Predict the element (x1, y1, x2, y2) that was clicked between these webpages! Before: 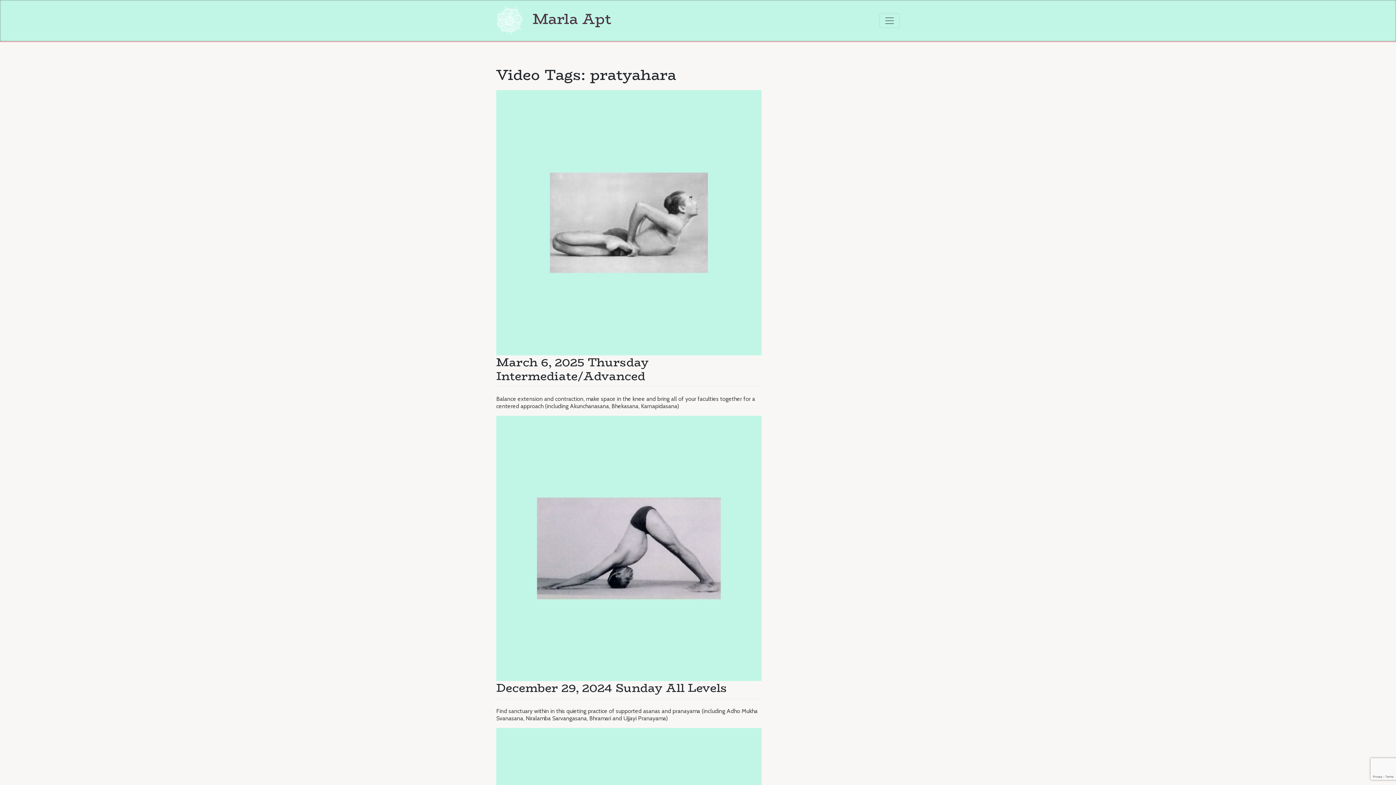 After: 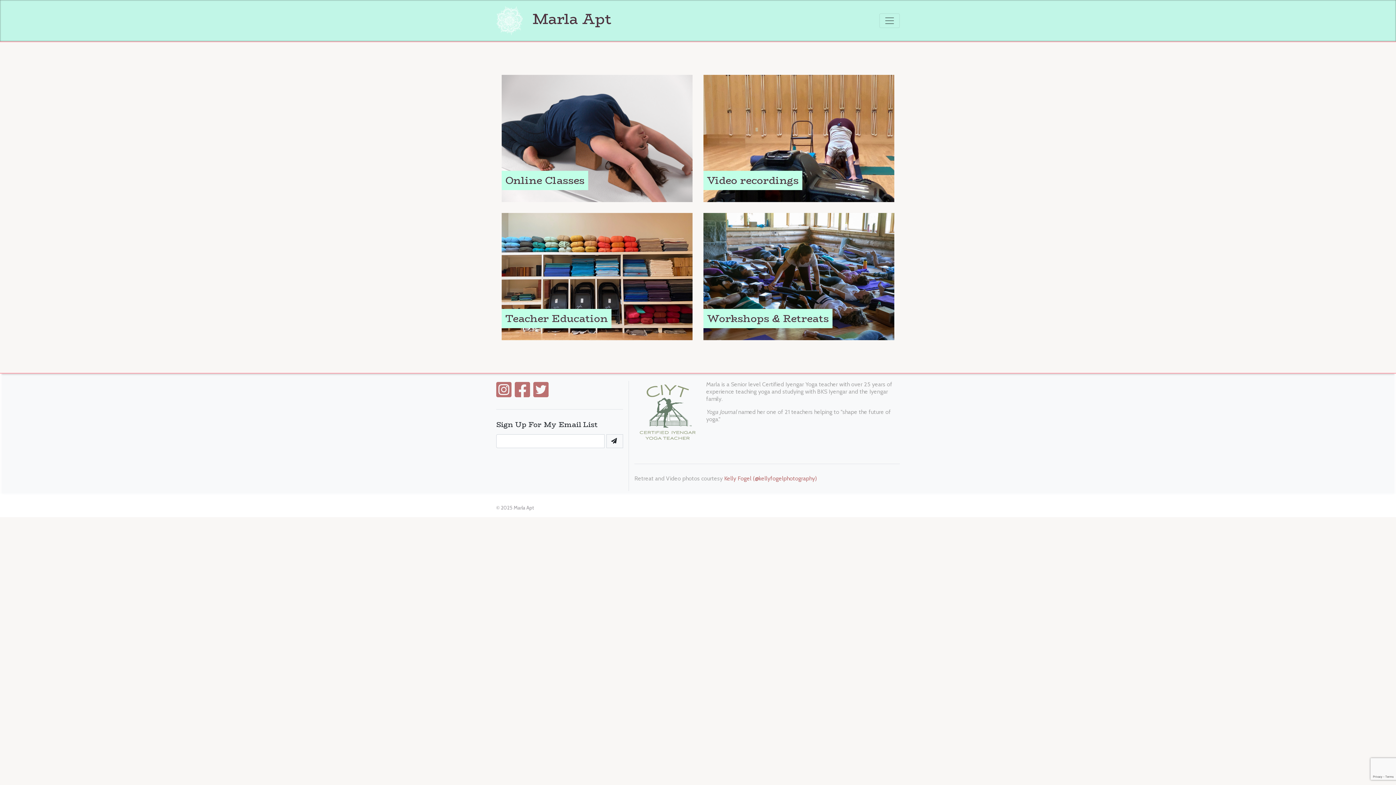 Action: label:  Marla Apt bbox: (496, 7, 611, 30)